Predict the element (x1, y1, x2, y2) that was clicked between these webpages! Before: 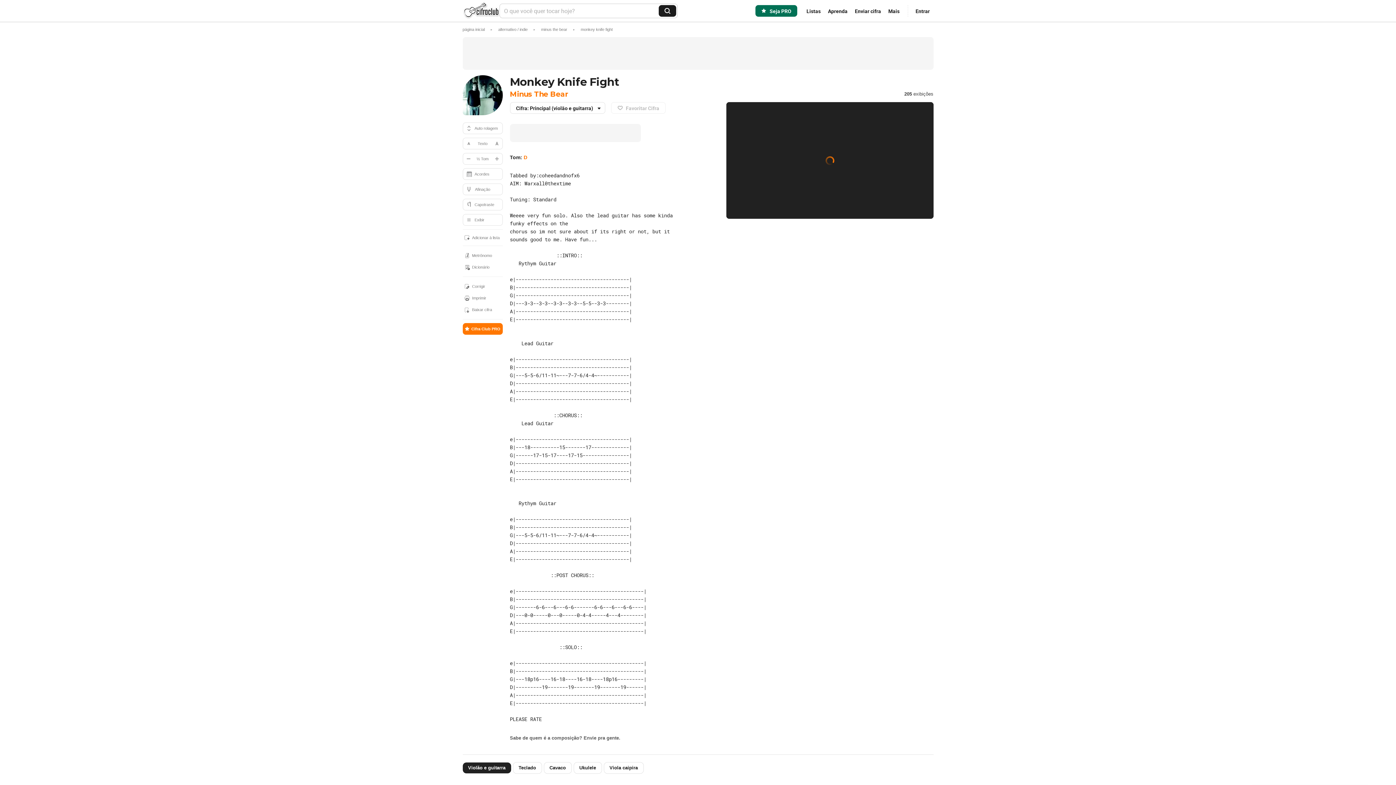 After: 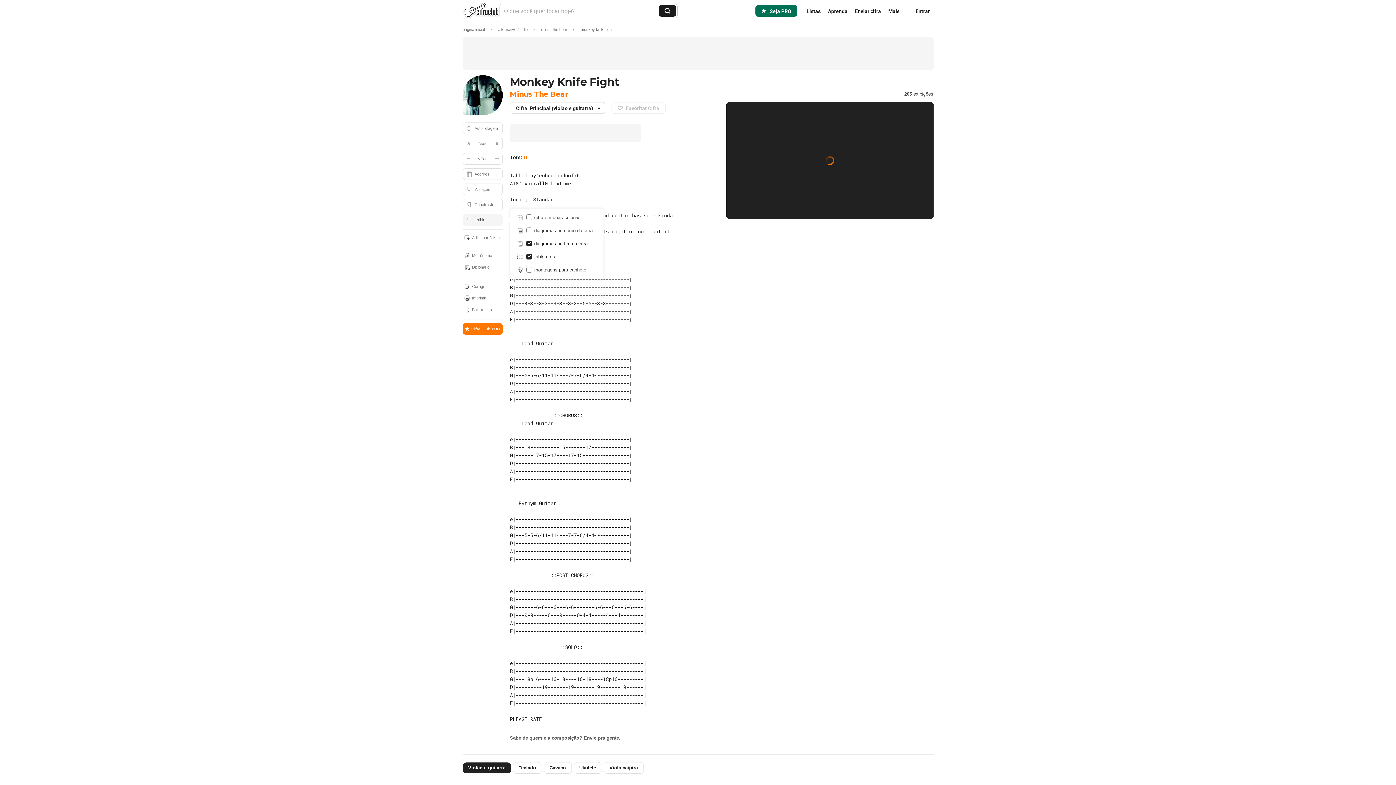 Action: bbox: (462, 214, 502, 225) label: Exibir